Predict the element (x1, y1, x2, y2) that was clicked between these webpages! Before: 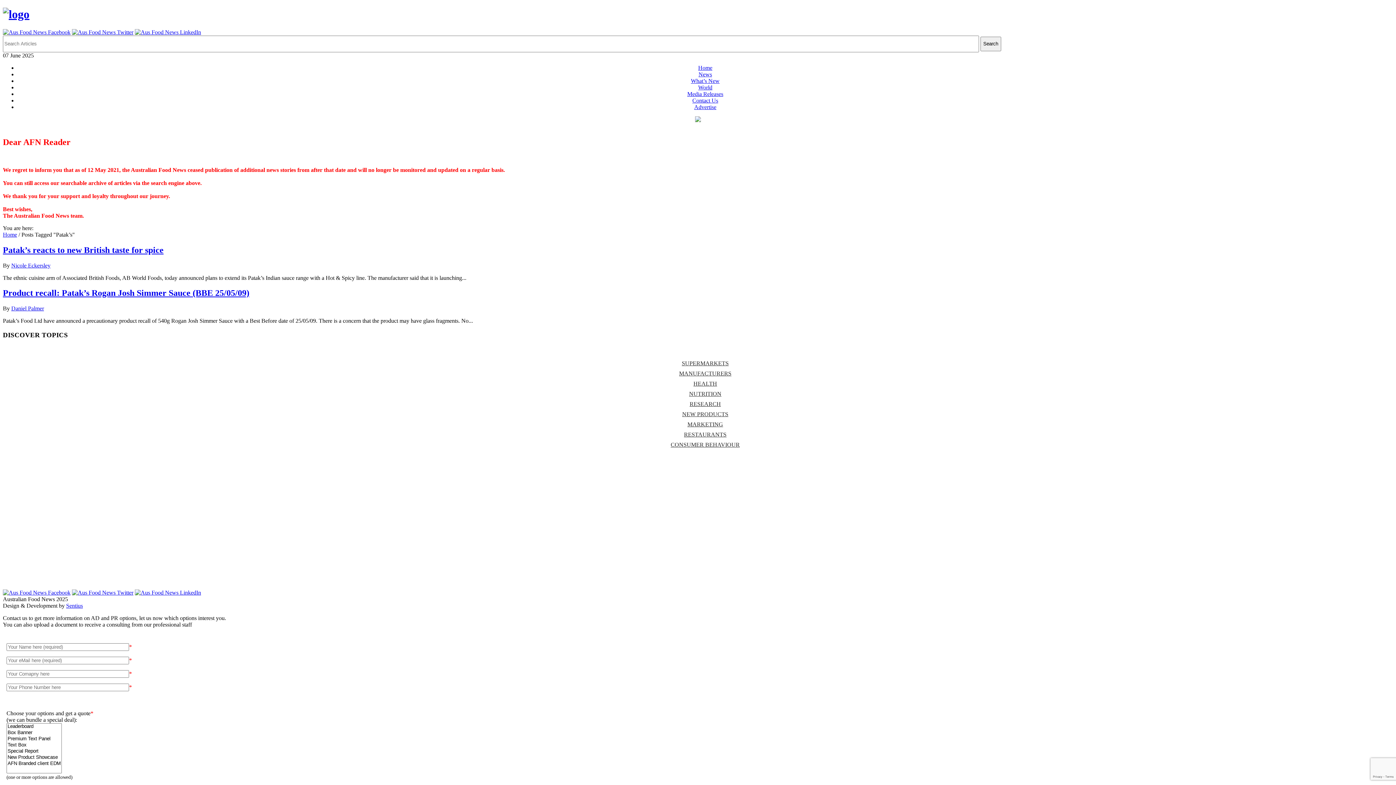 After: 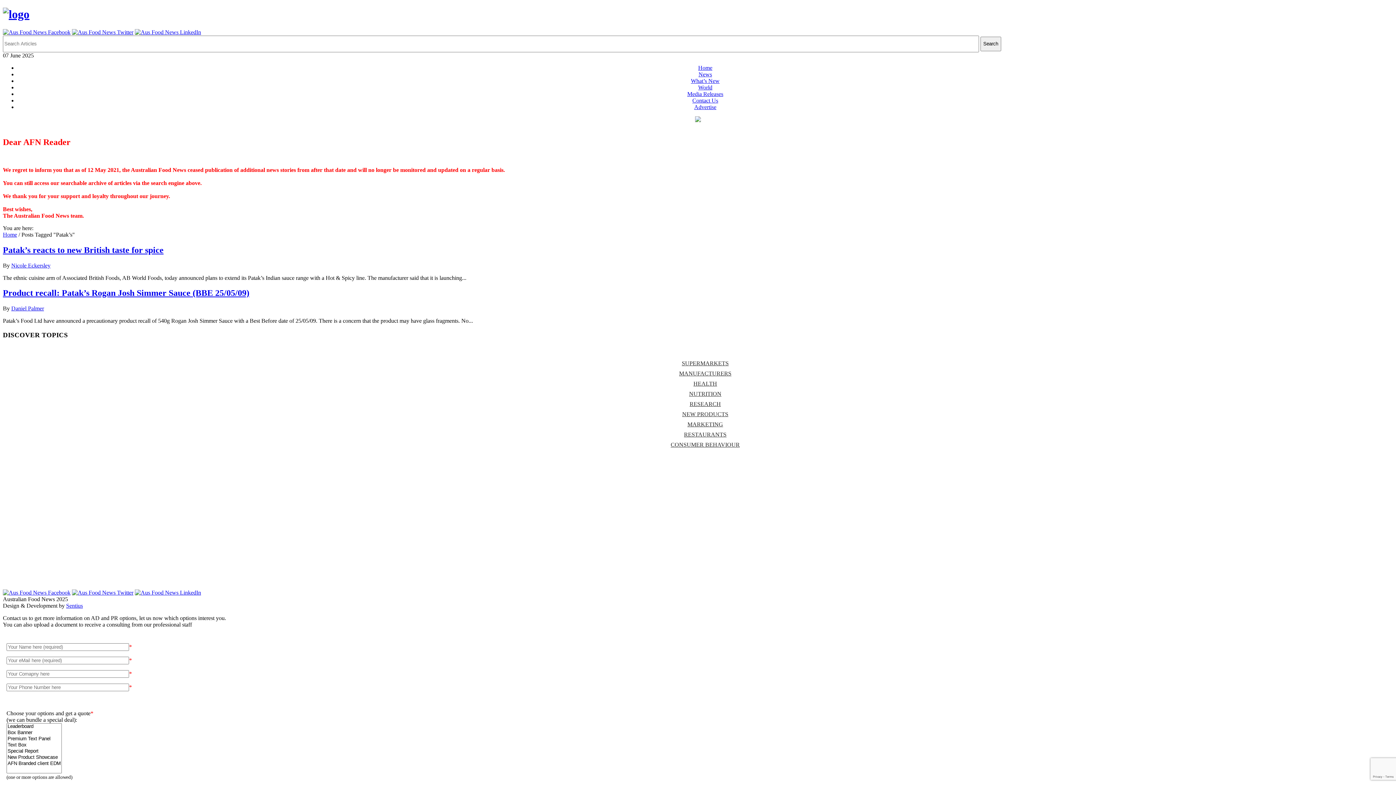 Action: bbox: (134, 29, 201, 35)